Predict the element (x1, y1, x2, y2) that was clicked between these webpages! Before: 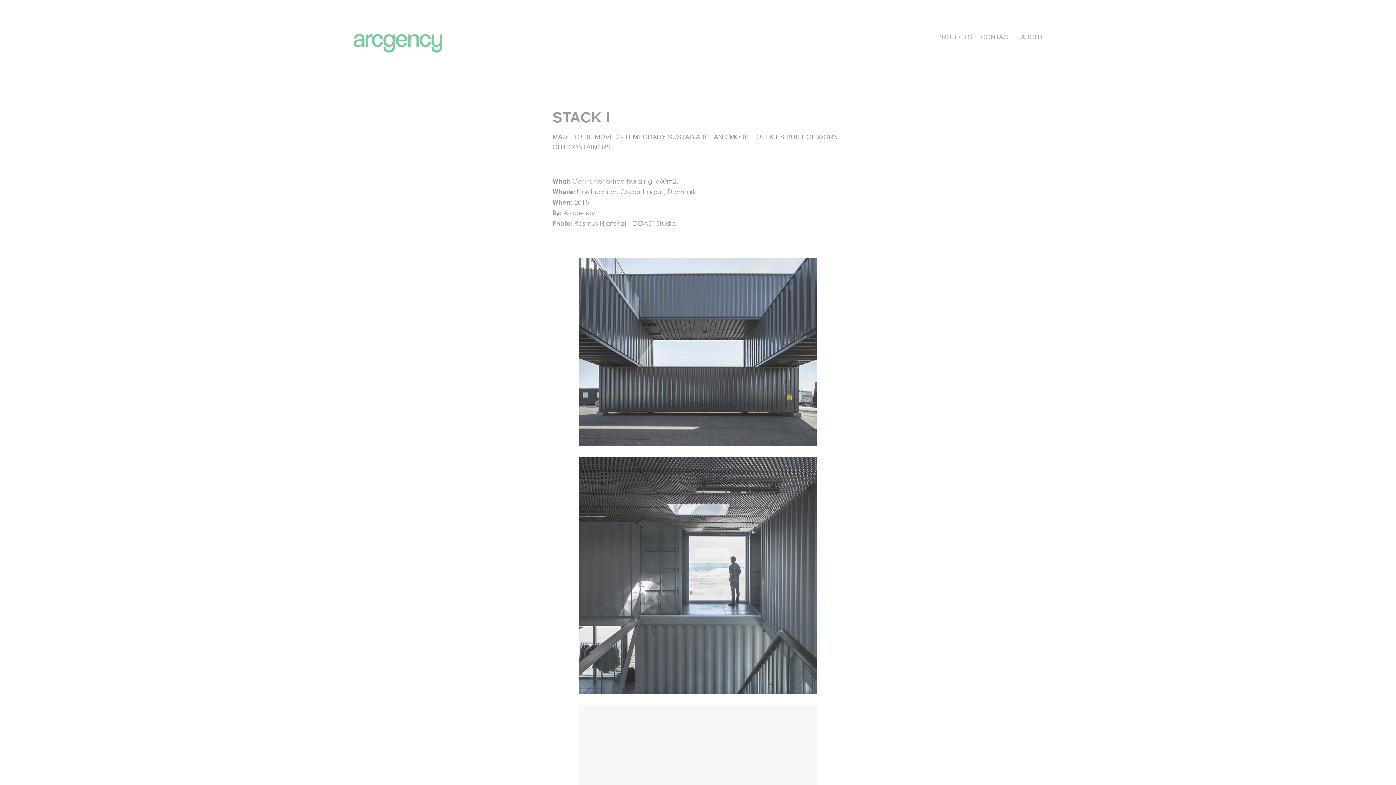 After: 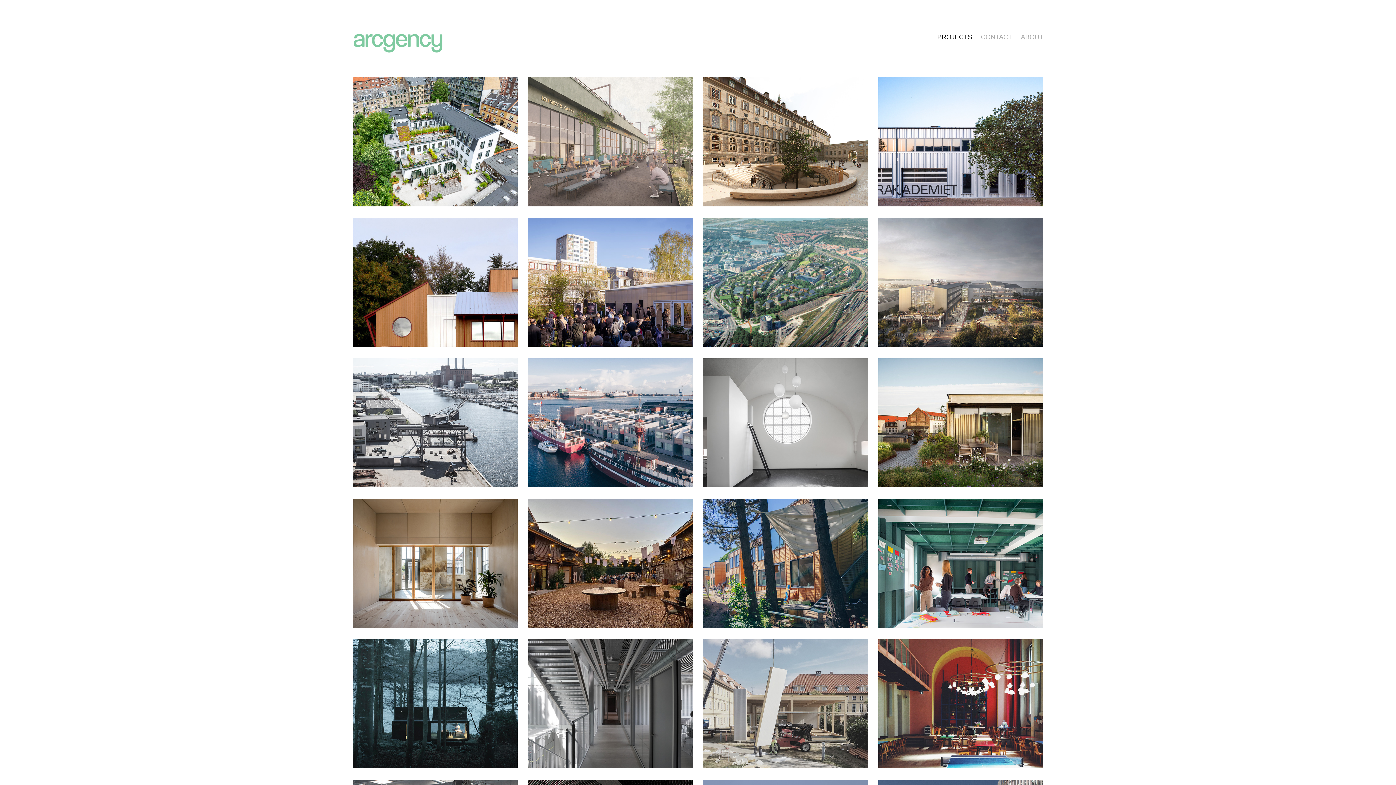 Action: bbox: (937, 33, 972, 40) label: PROJECTS